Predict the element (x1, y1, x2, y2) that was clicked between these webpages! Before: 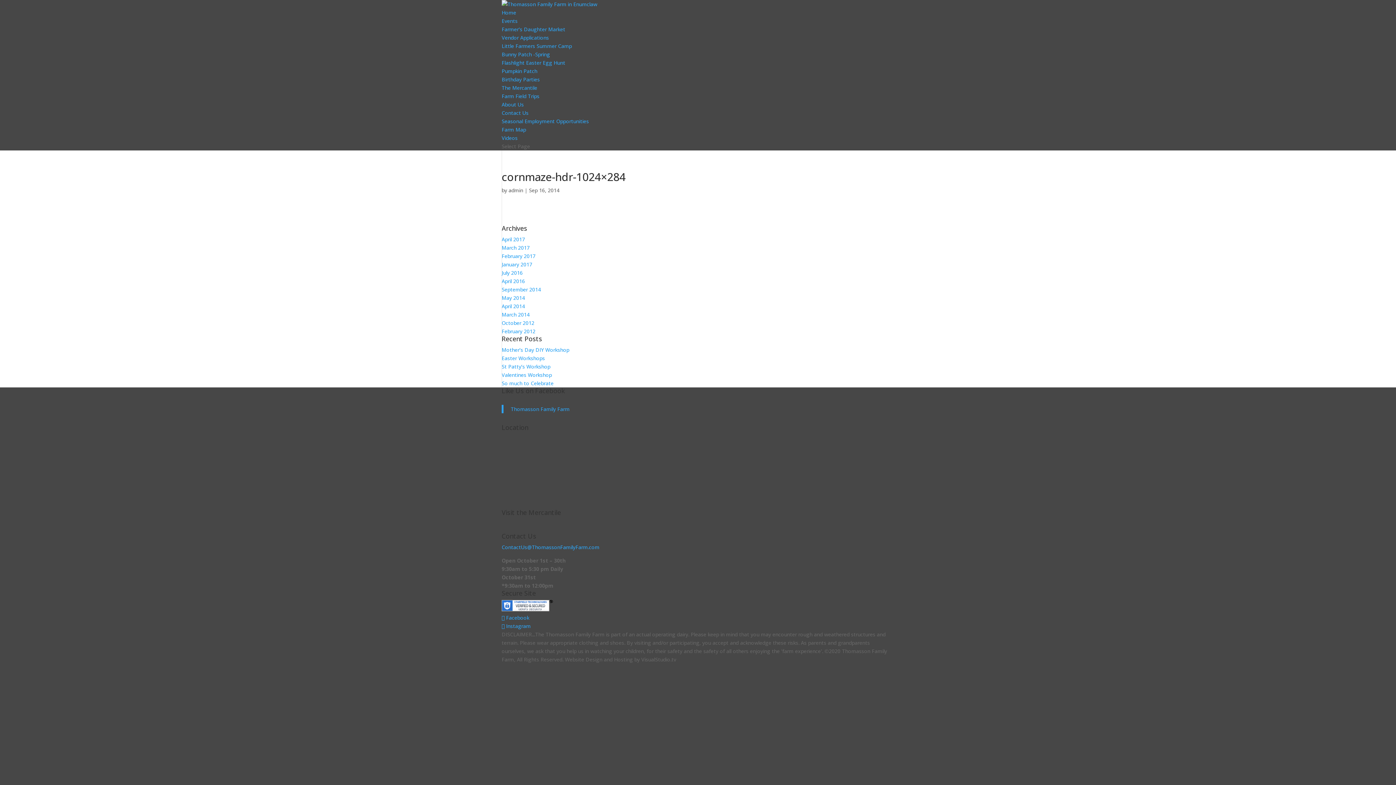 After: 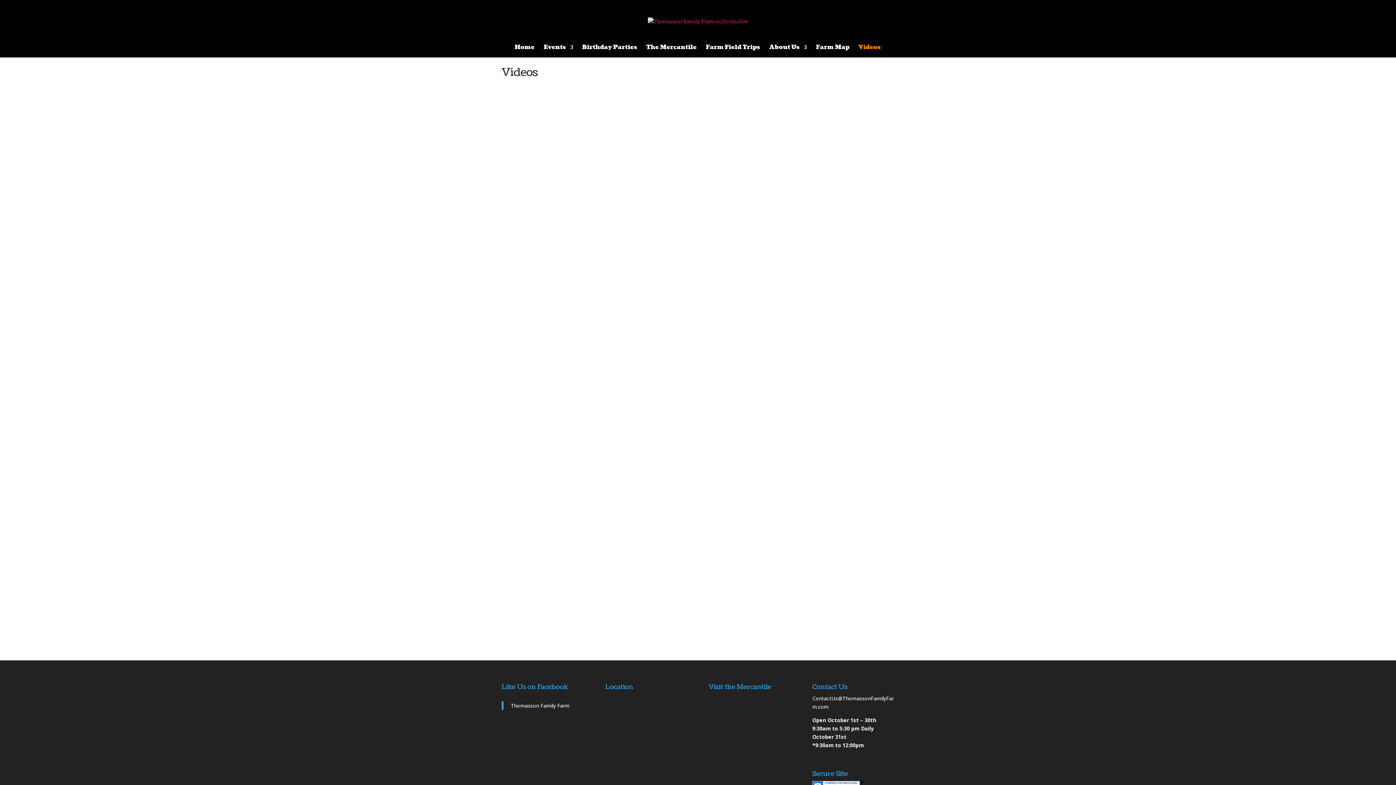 Action: bbox: (501, 134, 517, 141) label: Videos